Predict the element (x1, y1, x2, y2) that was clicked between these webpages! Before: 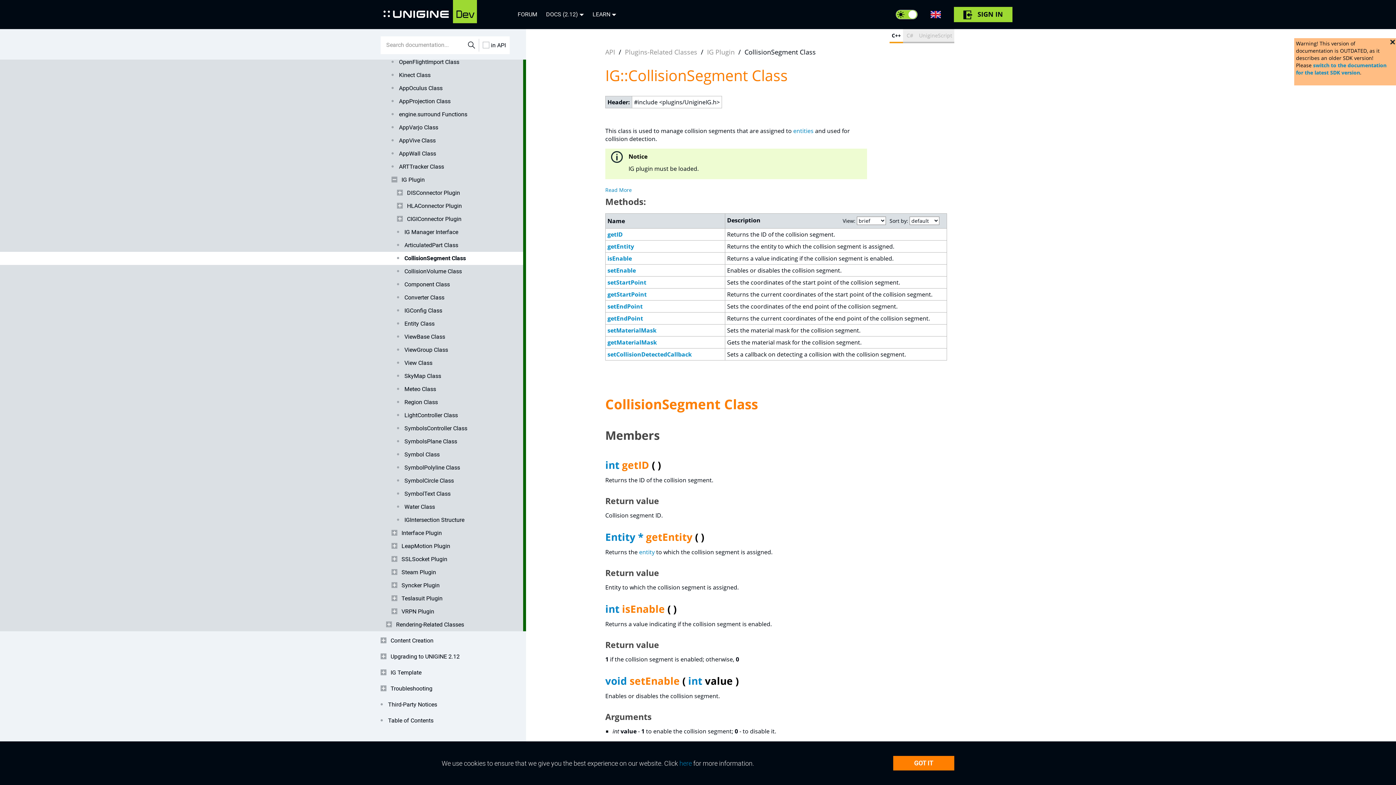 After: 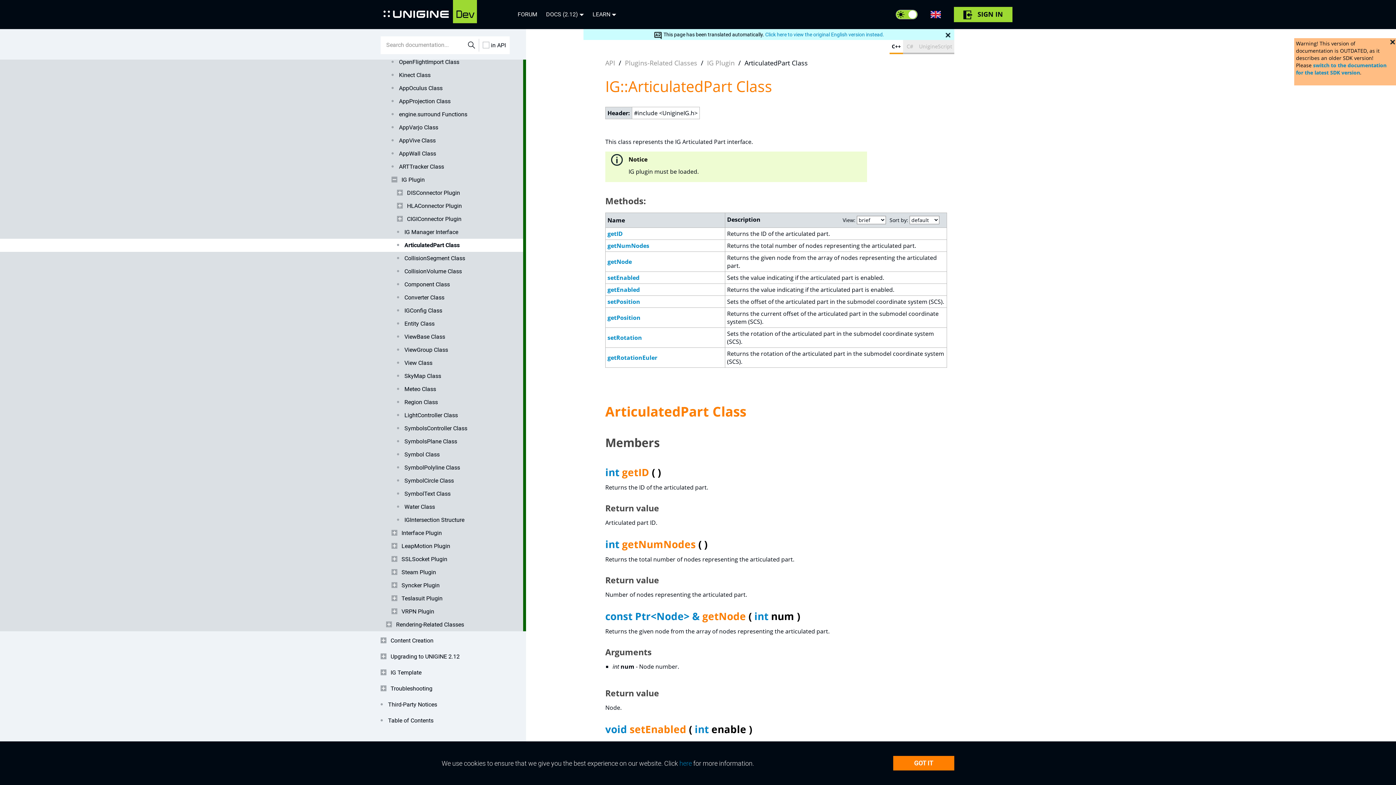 Action: label: ArticulatedPart Class bbox: (396, 238, 509, 252)